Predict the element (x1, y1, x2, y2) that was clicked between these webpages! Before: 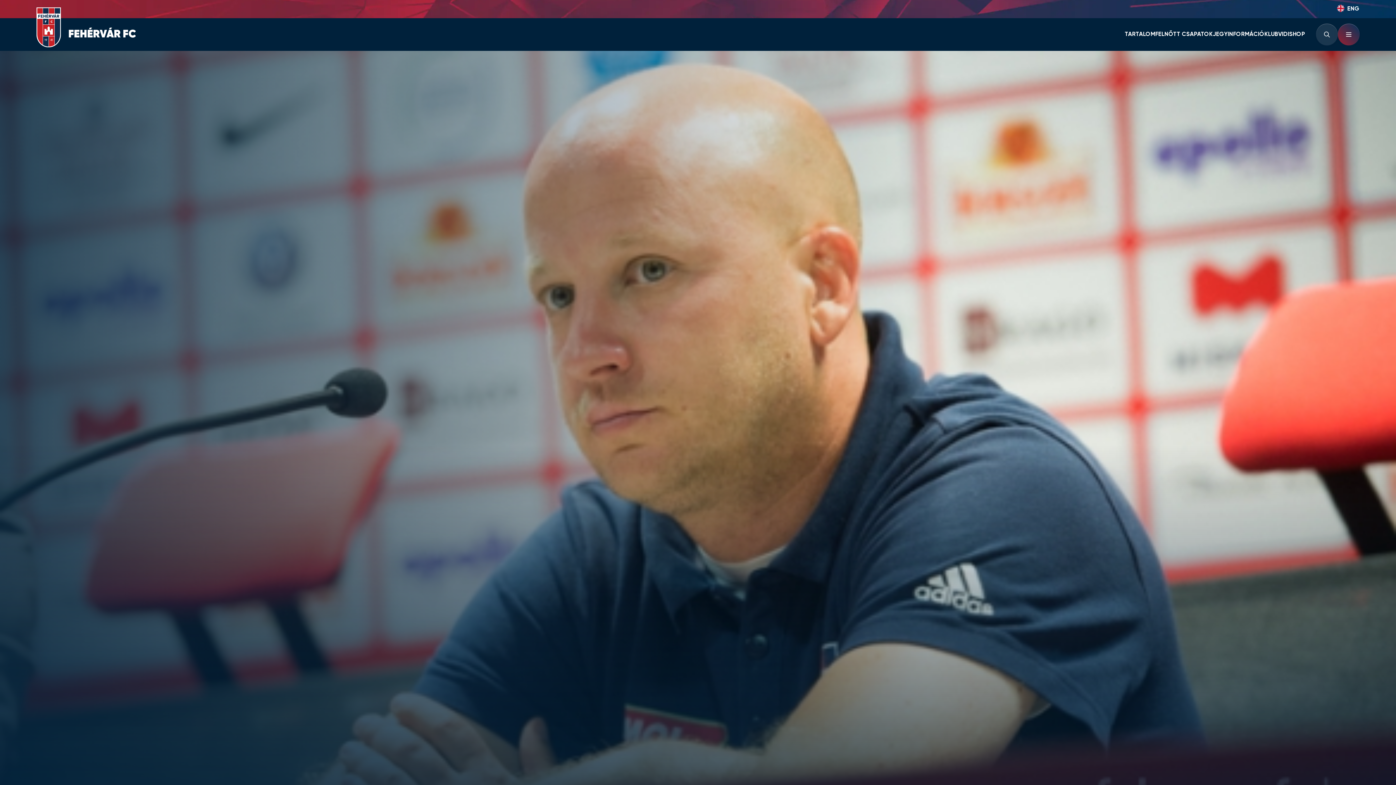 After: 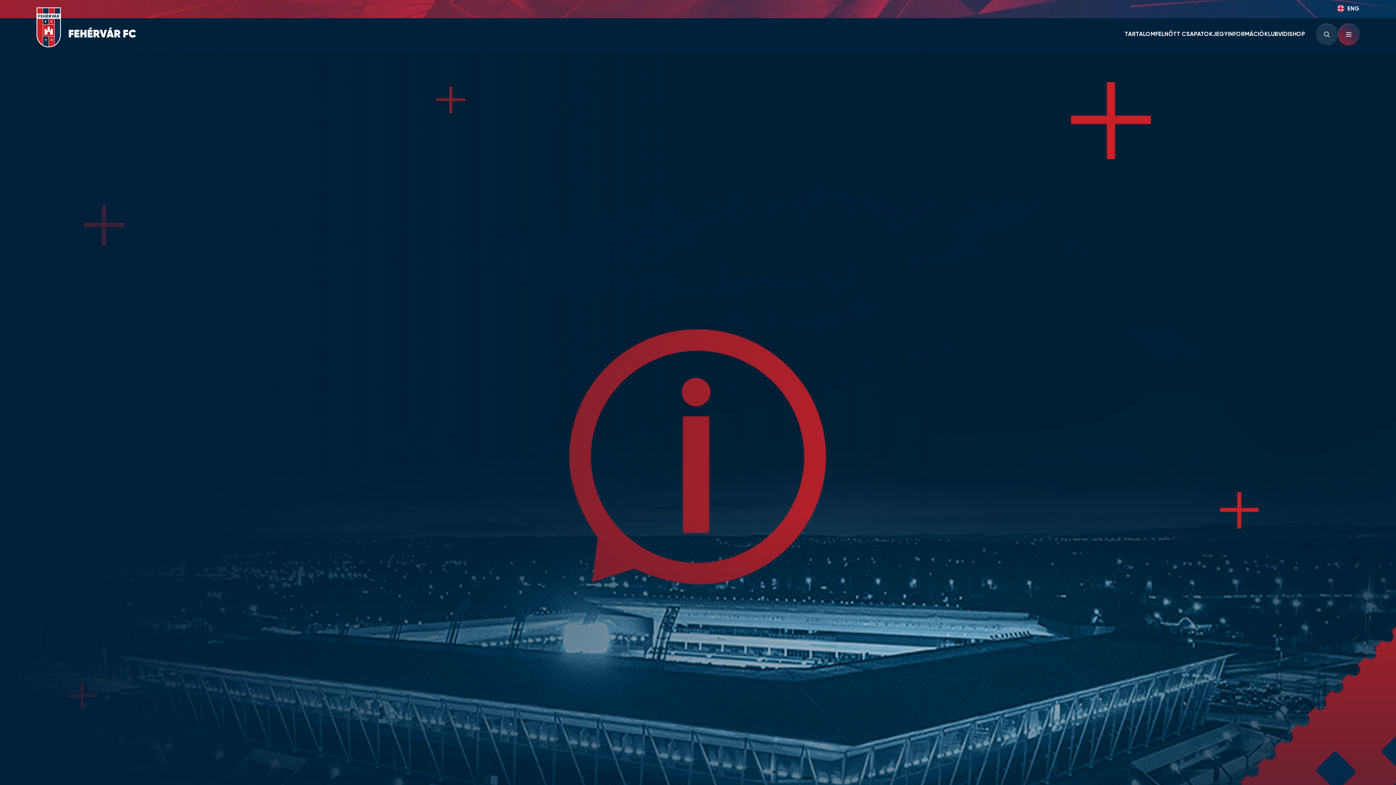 Action: label: JEGYINFORMÁCIÓ bbox: (1213, 30, 1264, 38)